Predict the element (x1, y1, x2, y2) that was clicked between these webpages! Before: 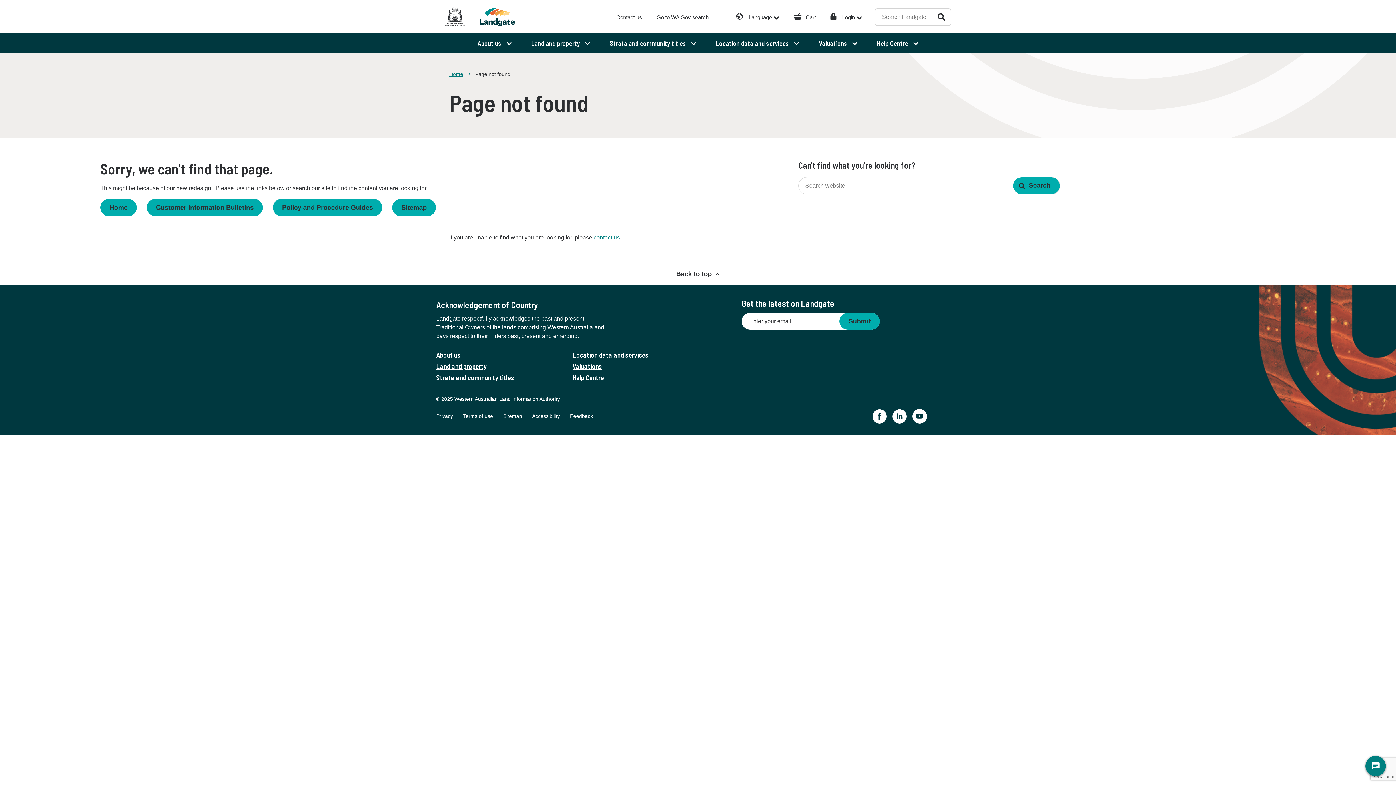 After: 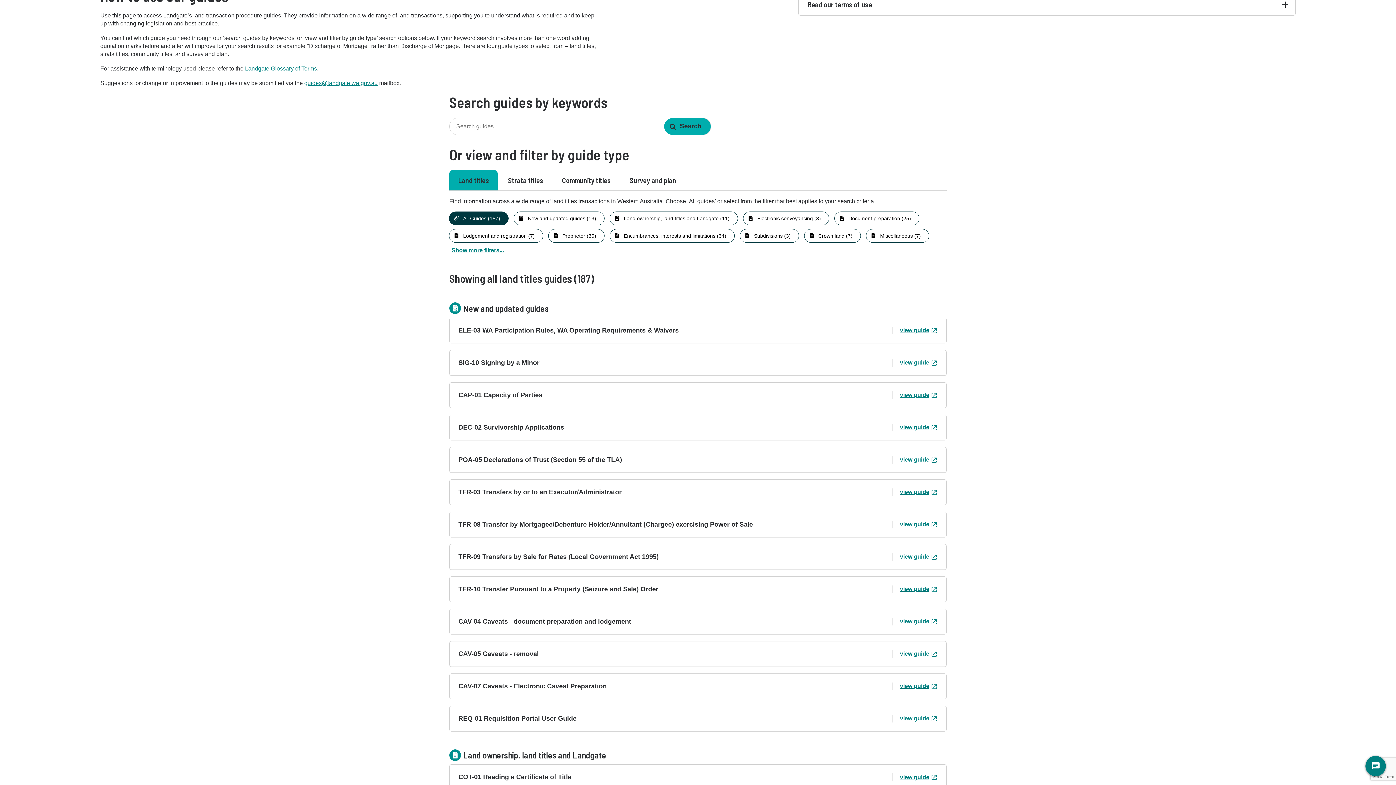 Action: bbox: (273, 198, 382, 216) label: Policy and Procedure Guides